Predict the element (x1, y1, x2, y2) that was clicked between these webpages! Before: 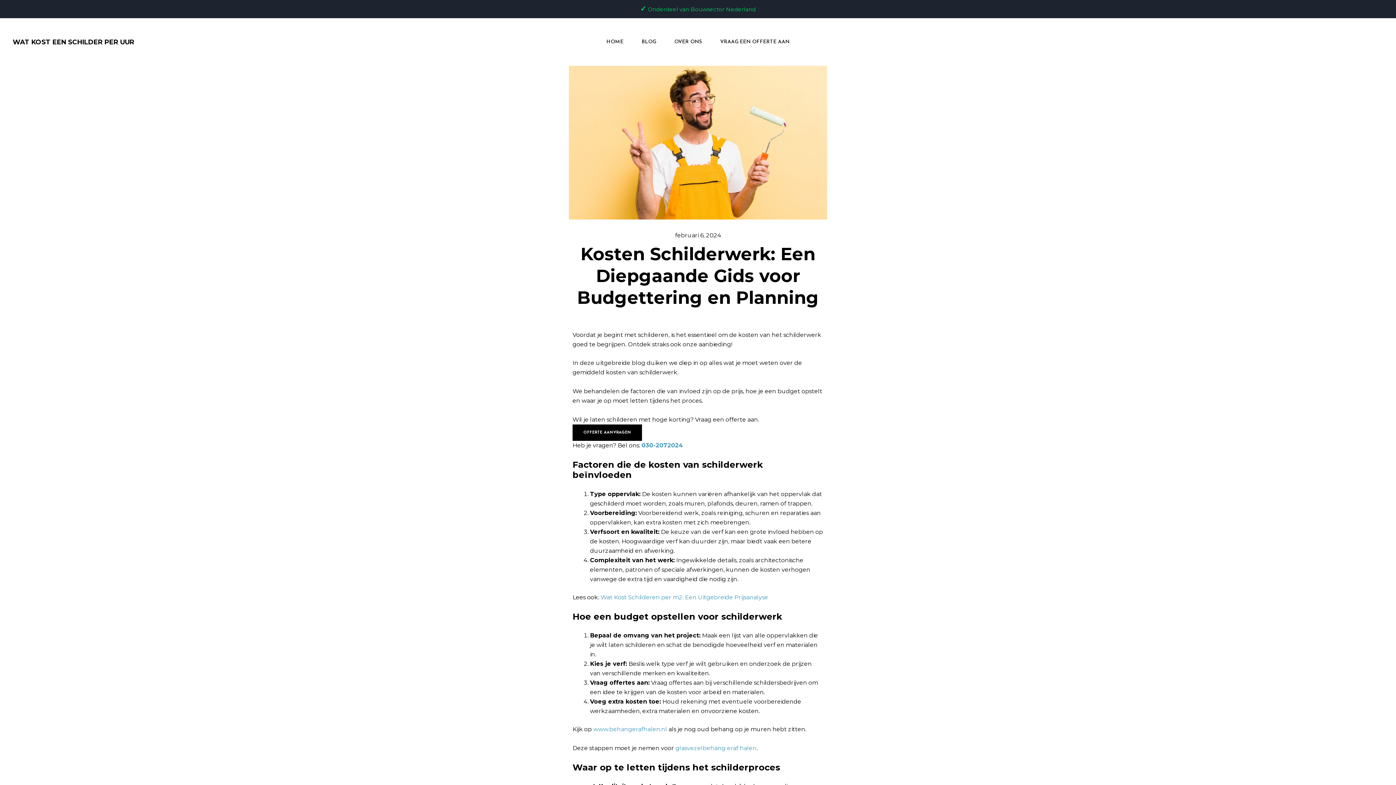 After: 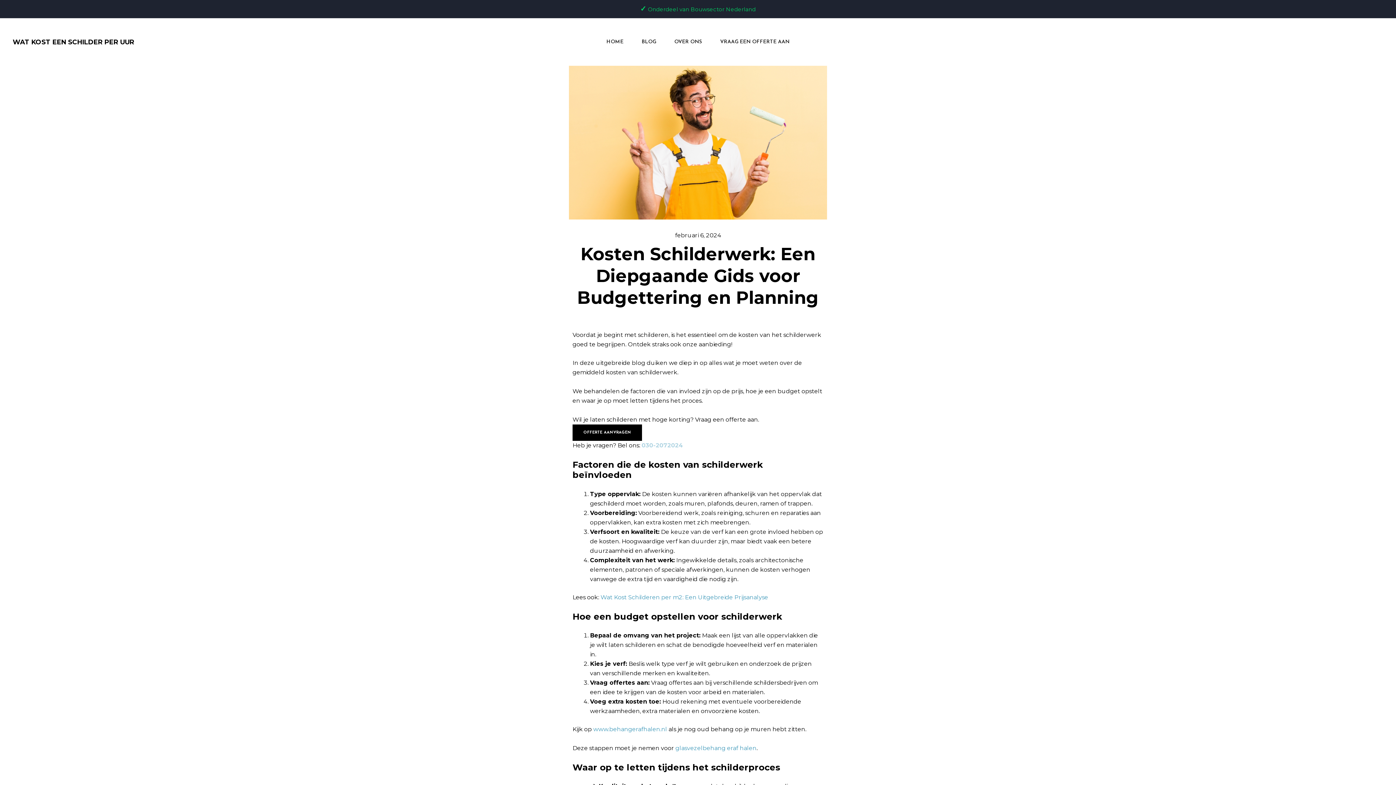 Action: bbox: (641, 442, 683, 449) label: 030-2072024